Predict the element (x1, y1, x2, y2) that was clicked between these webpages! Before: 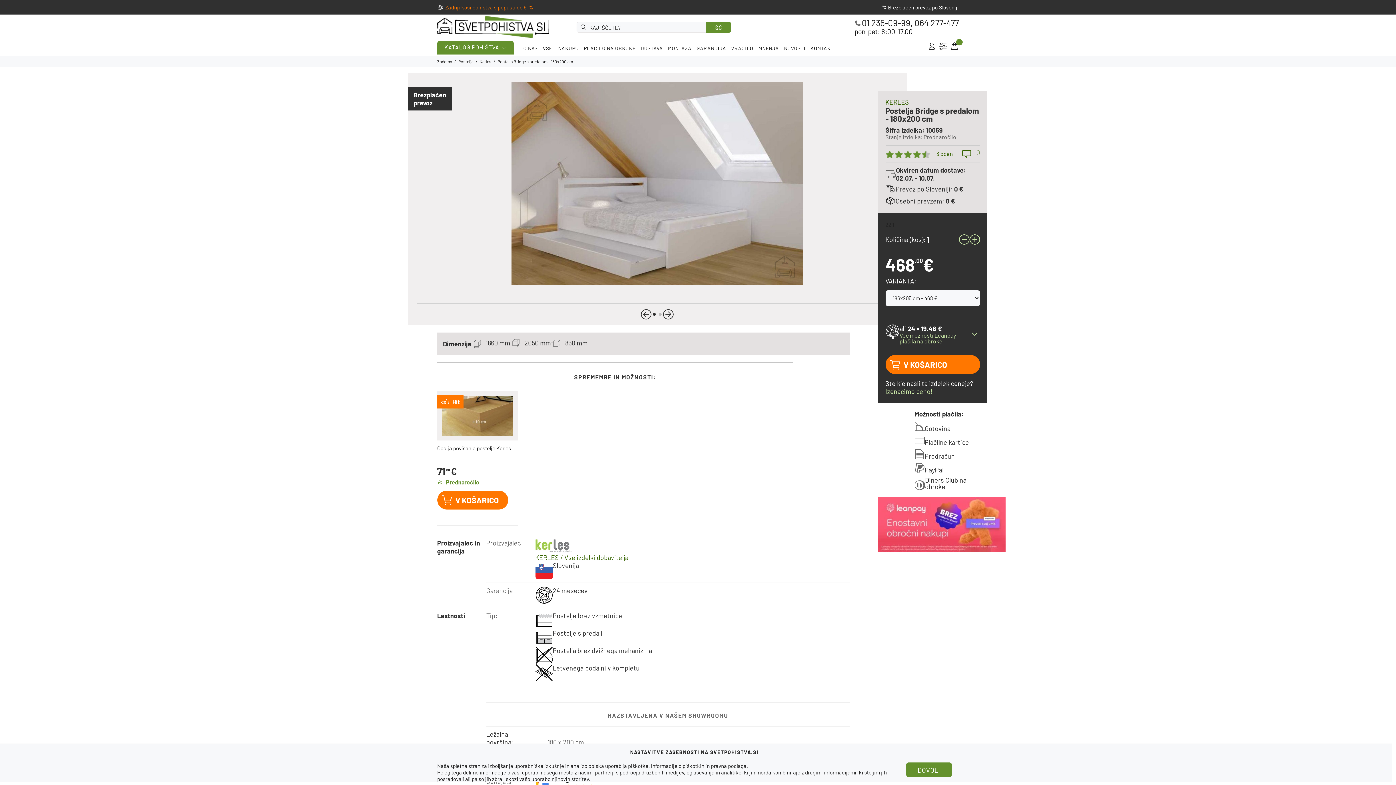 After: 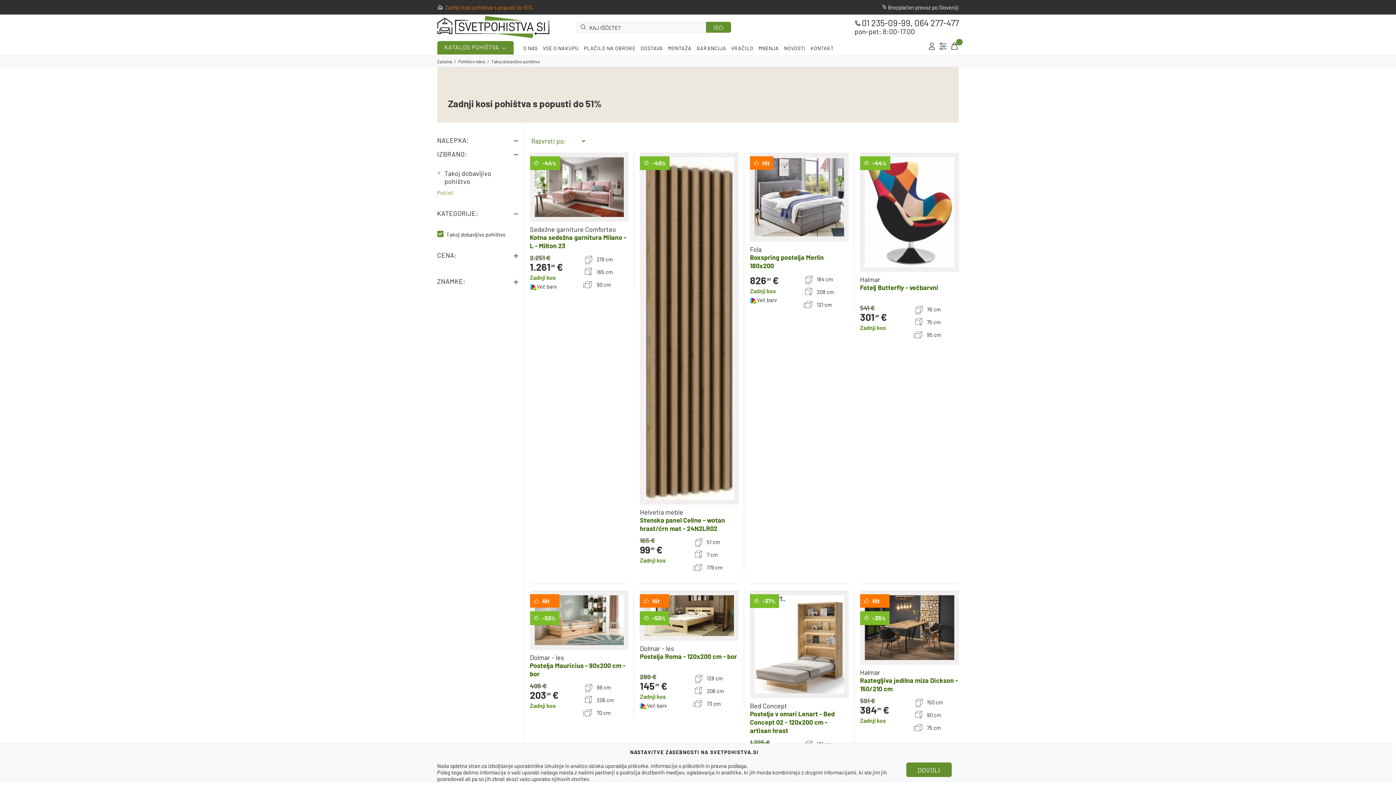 Action: bbox: (445, 4, 533, 10) label: Zadnji kosi pohištva s popusti do 51%